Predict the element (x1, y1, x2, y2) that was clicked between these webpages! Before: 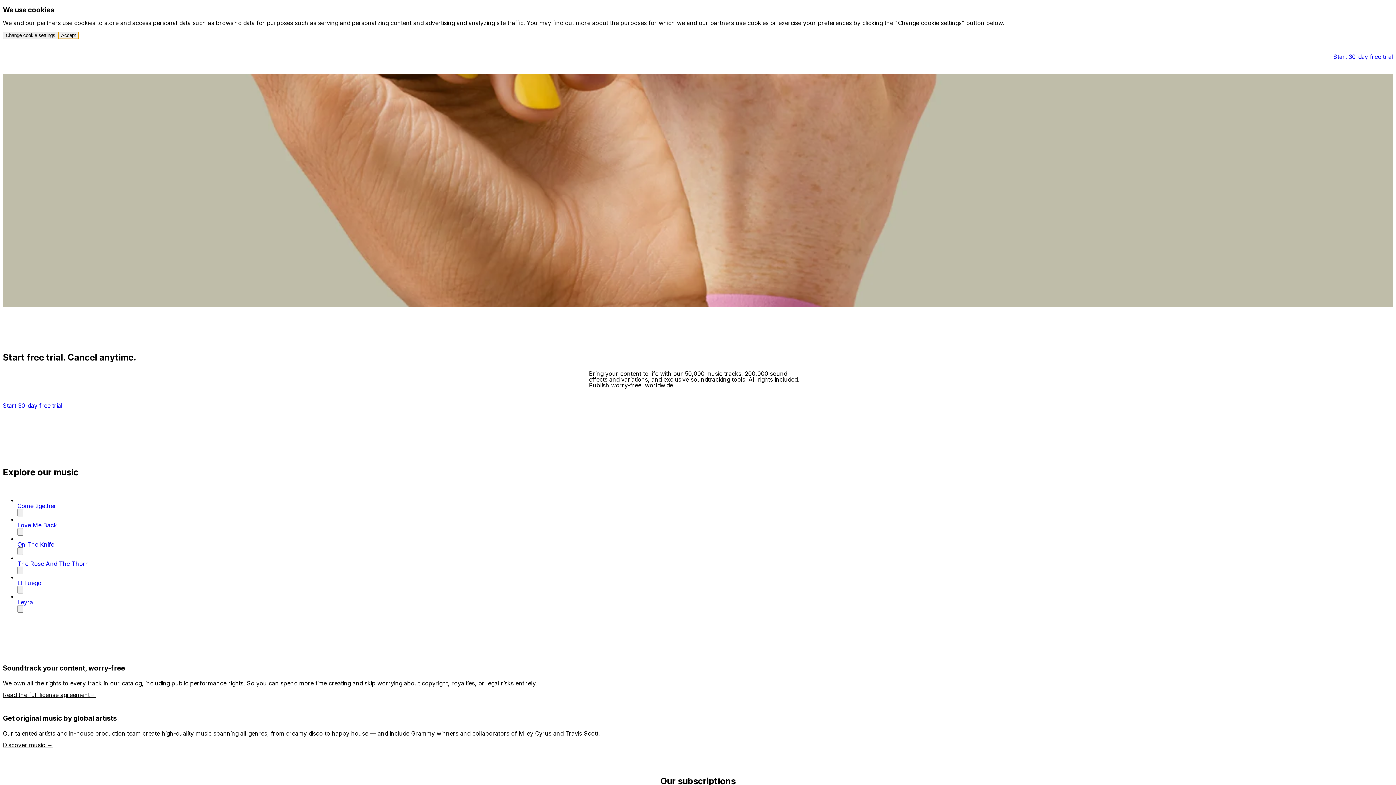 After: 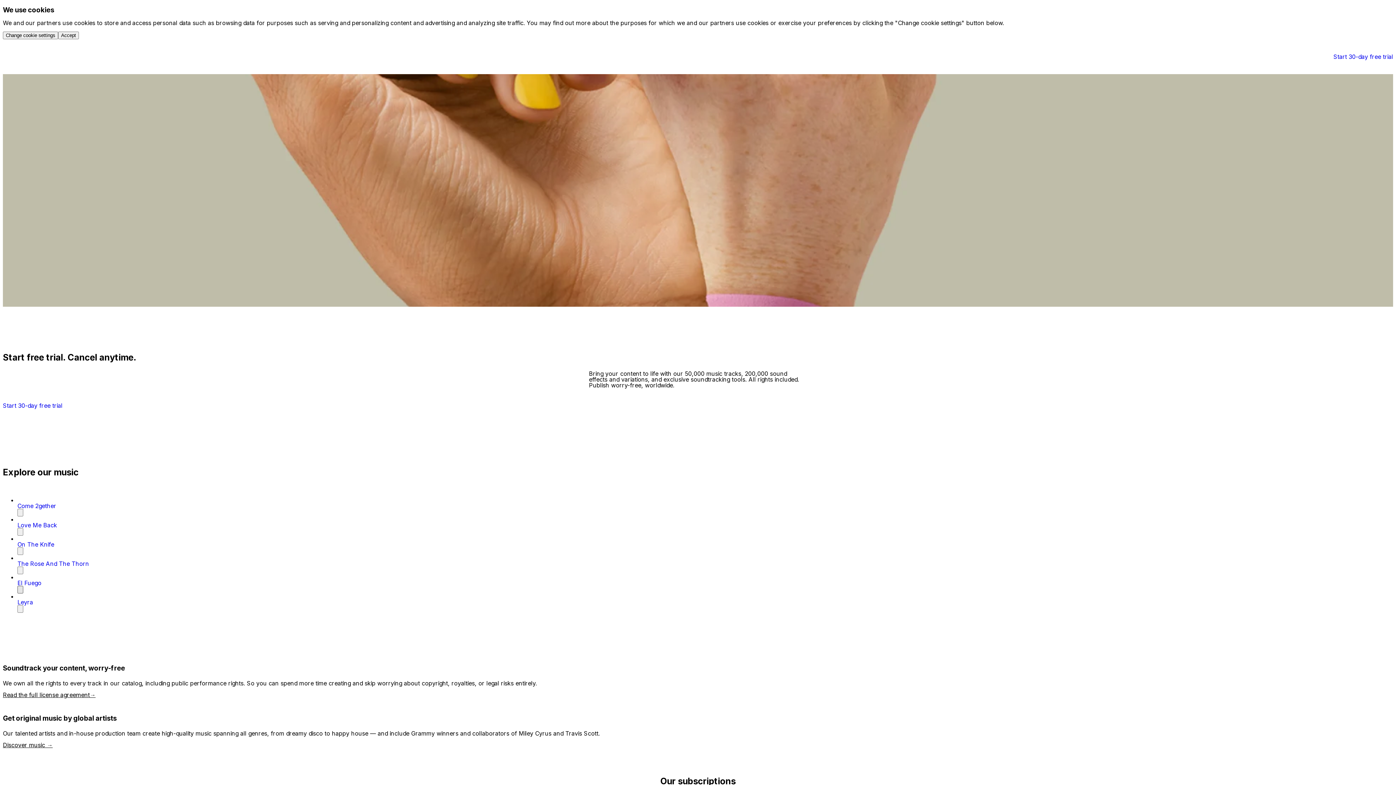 Action: bbox: (17, 586, 23, 593) label: play